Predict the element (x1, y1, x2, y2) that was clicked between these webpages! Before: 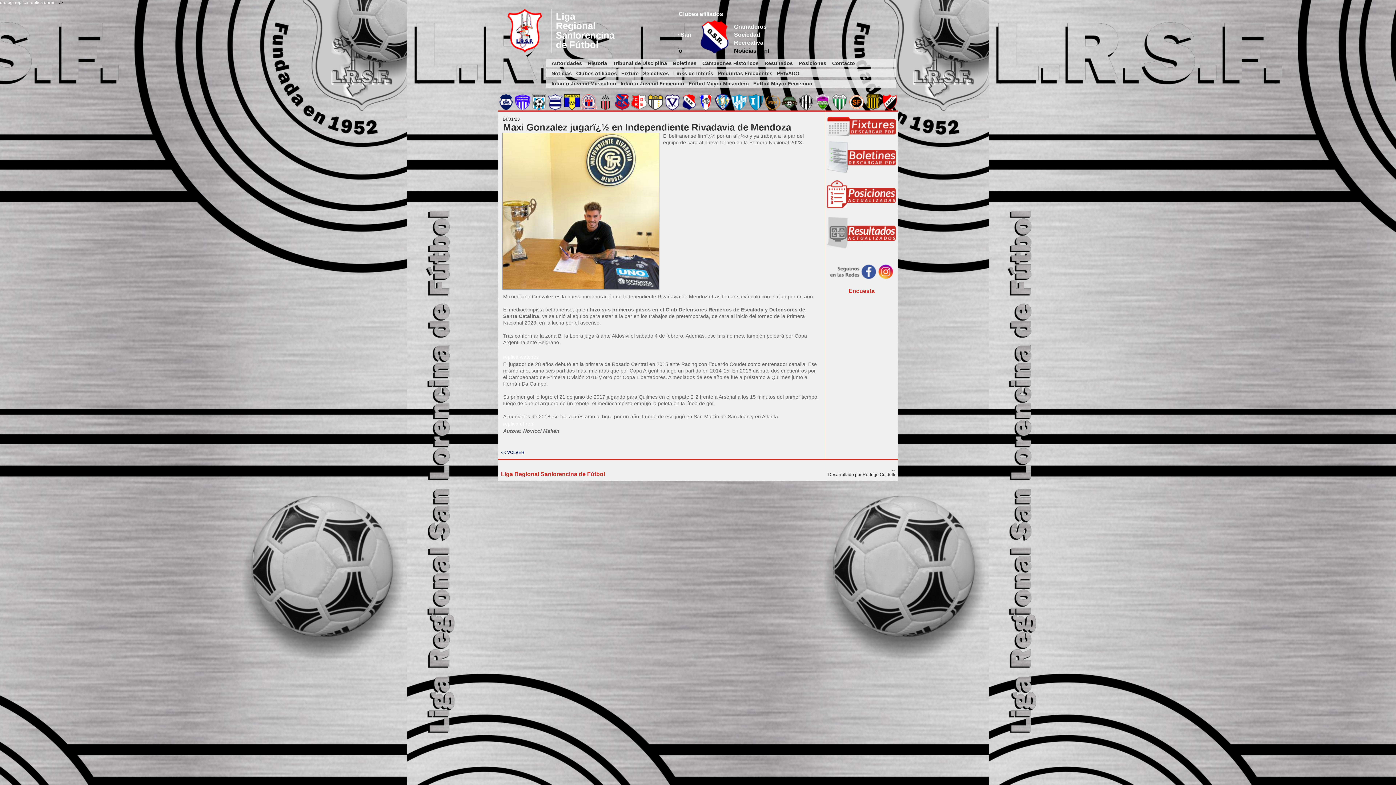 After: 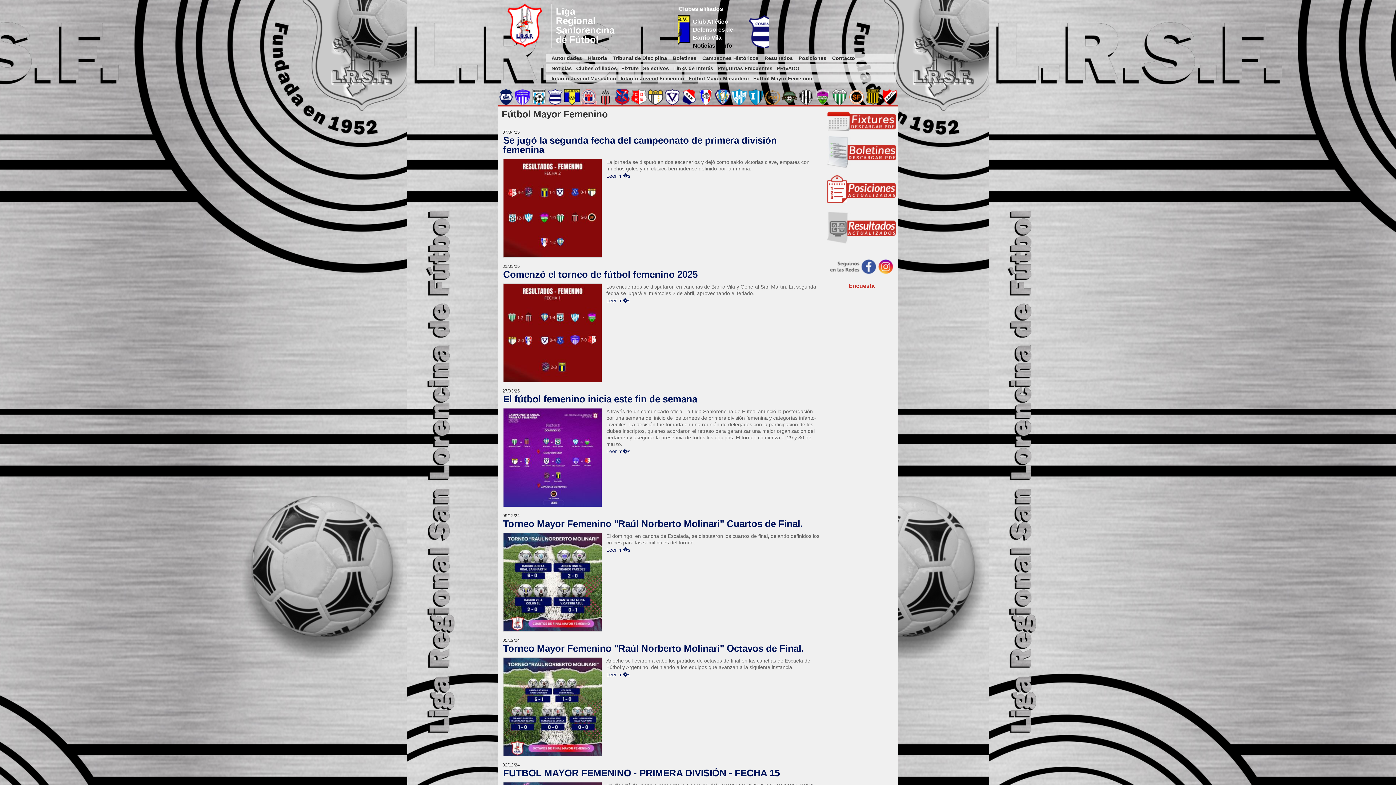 Action: label: Fútbol Mayor Femenino bbox: (753, 80, 812, 86)